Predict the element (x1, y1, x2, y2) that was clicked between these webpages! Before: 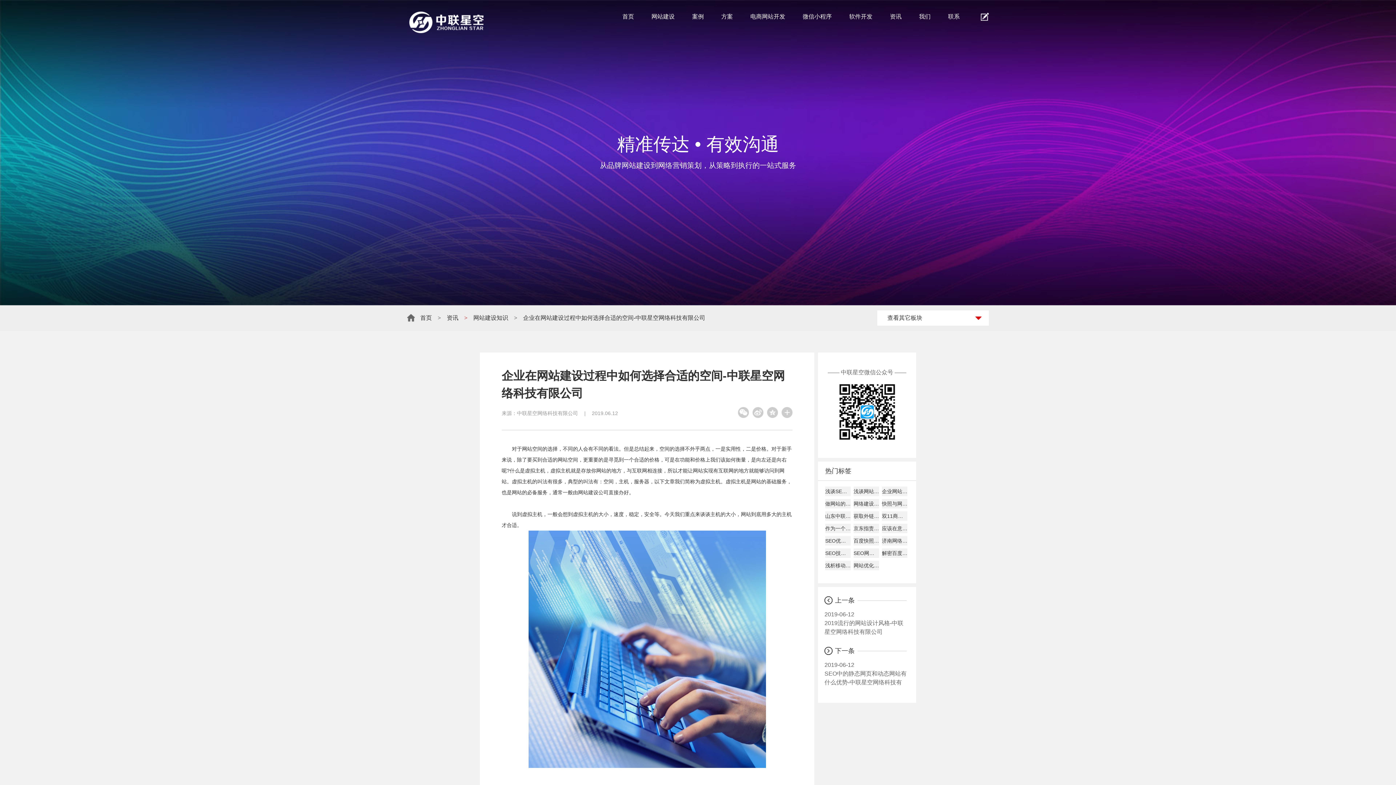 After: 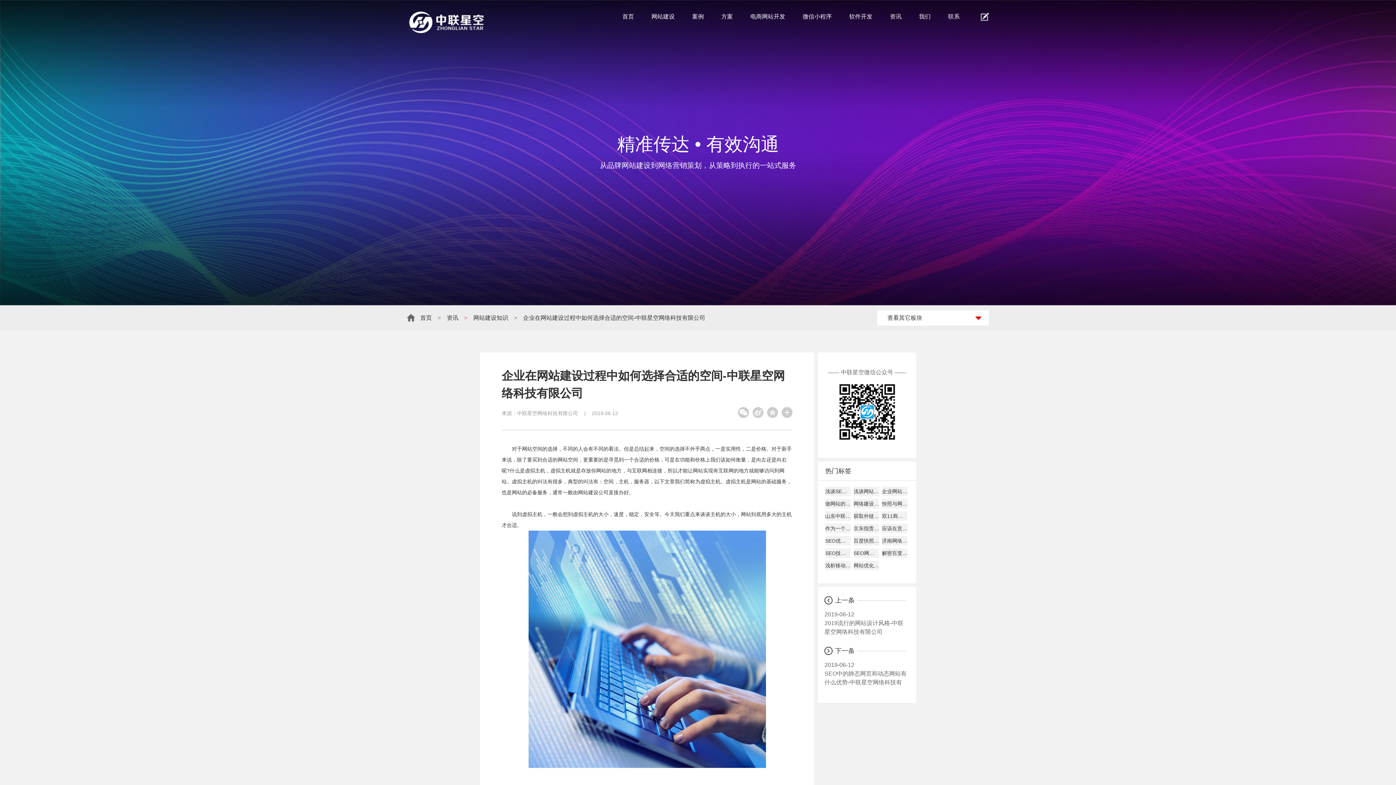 Action: bbox: (738, 407, 749, 418)